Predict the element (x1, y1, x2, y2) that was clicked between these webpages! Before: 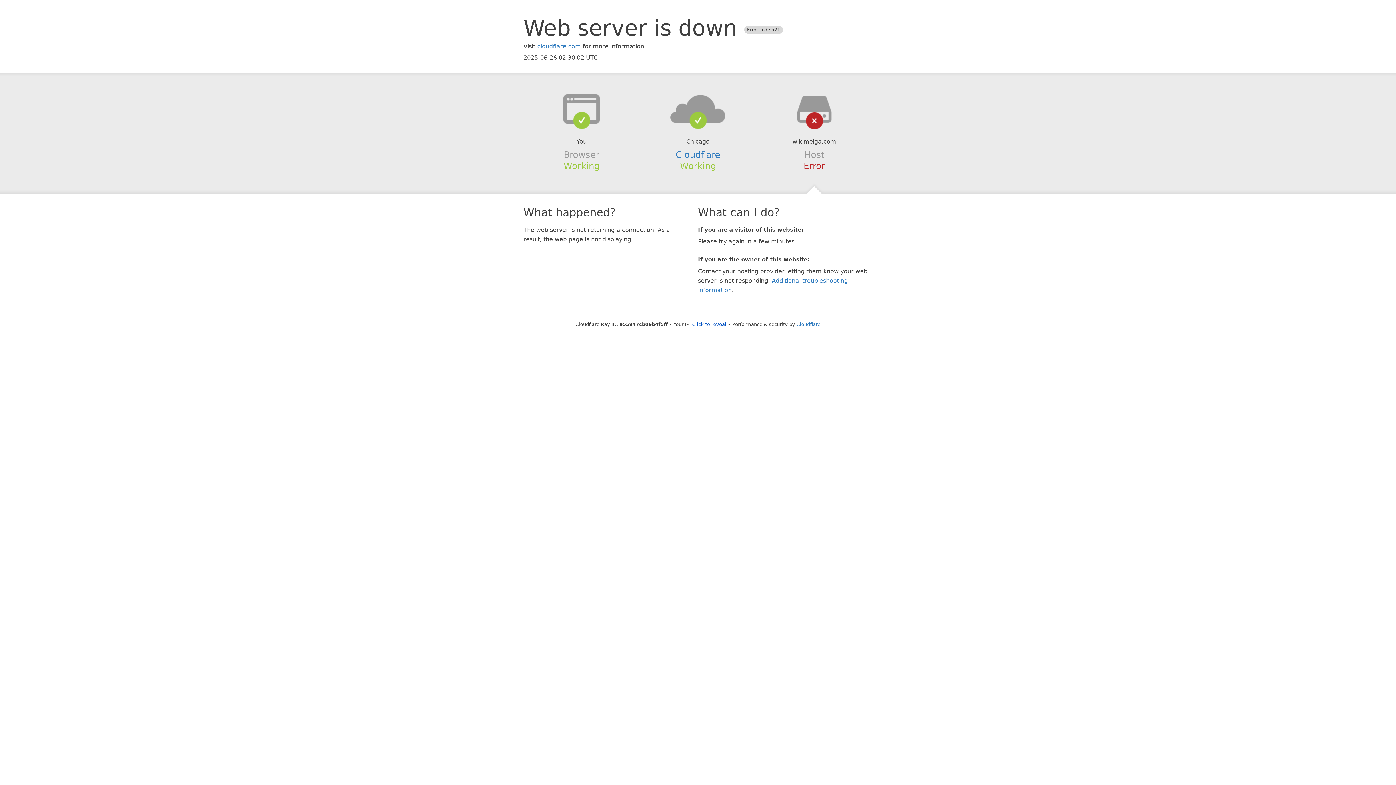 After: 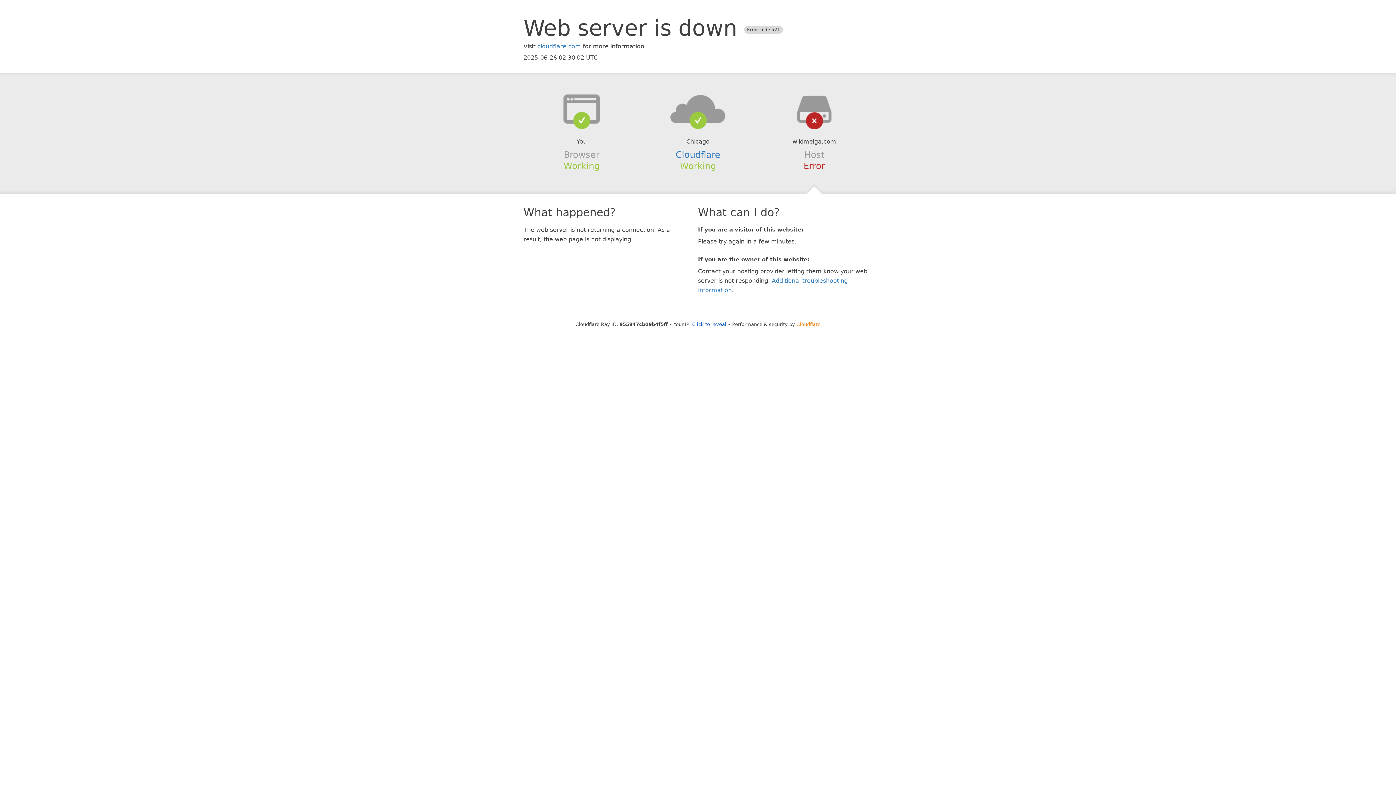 Action: bbox: (796, 321, 820, 327) label: Cloudflare